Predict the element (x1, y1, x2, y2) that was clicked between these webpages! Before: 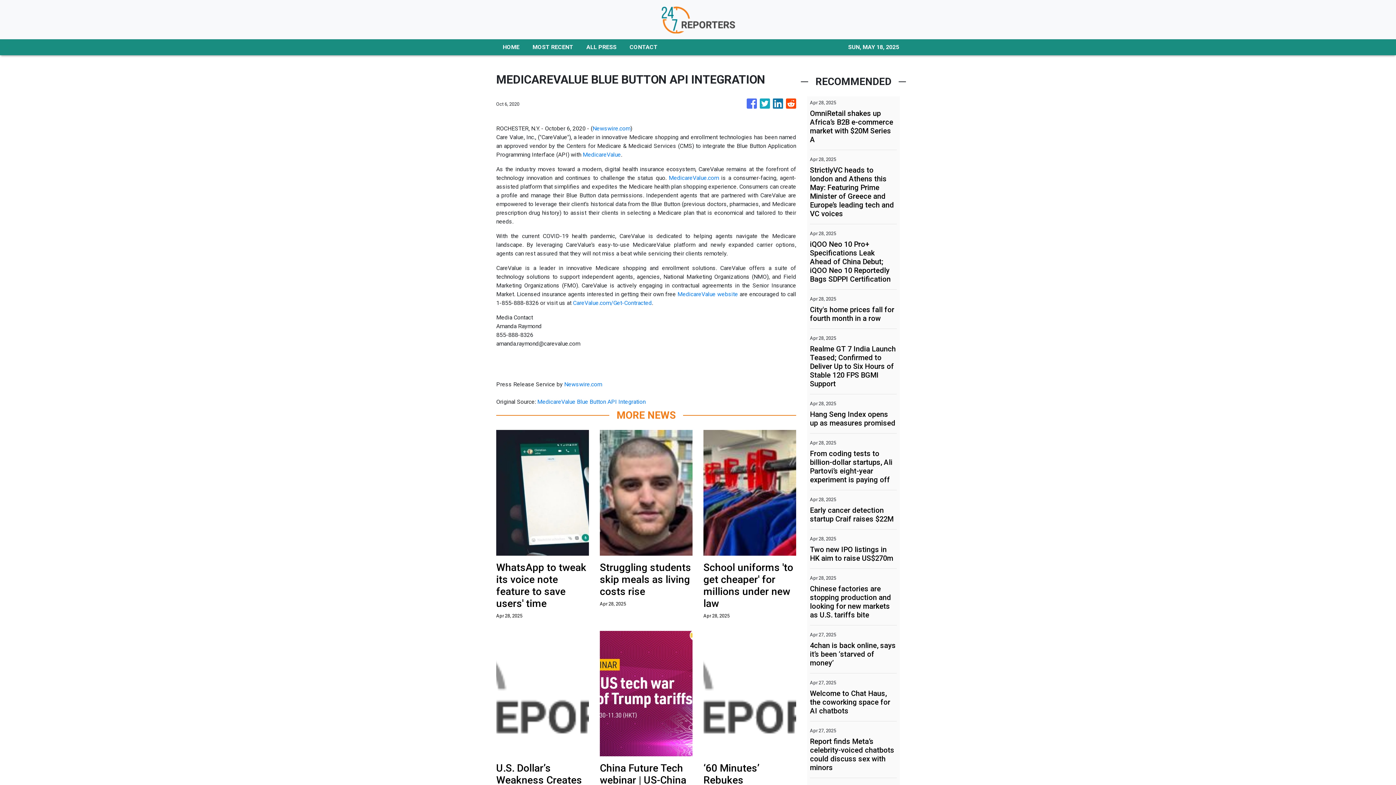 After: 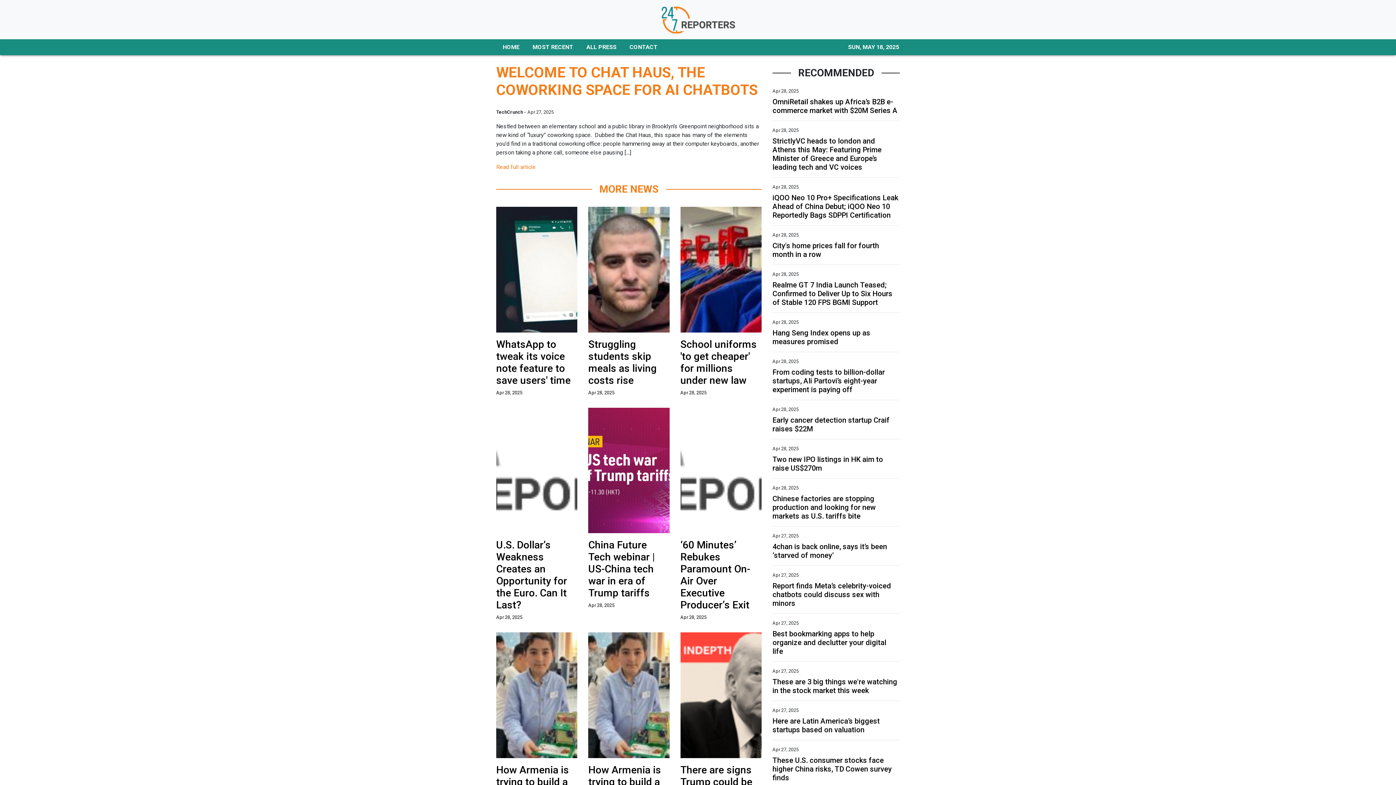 Action: bbox: (810, 689, 897, 715) label: Welcome to Chat Haus, the coworking space for AI chatbots